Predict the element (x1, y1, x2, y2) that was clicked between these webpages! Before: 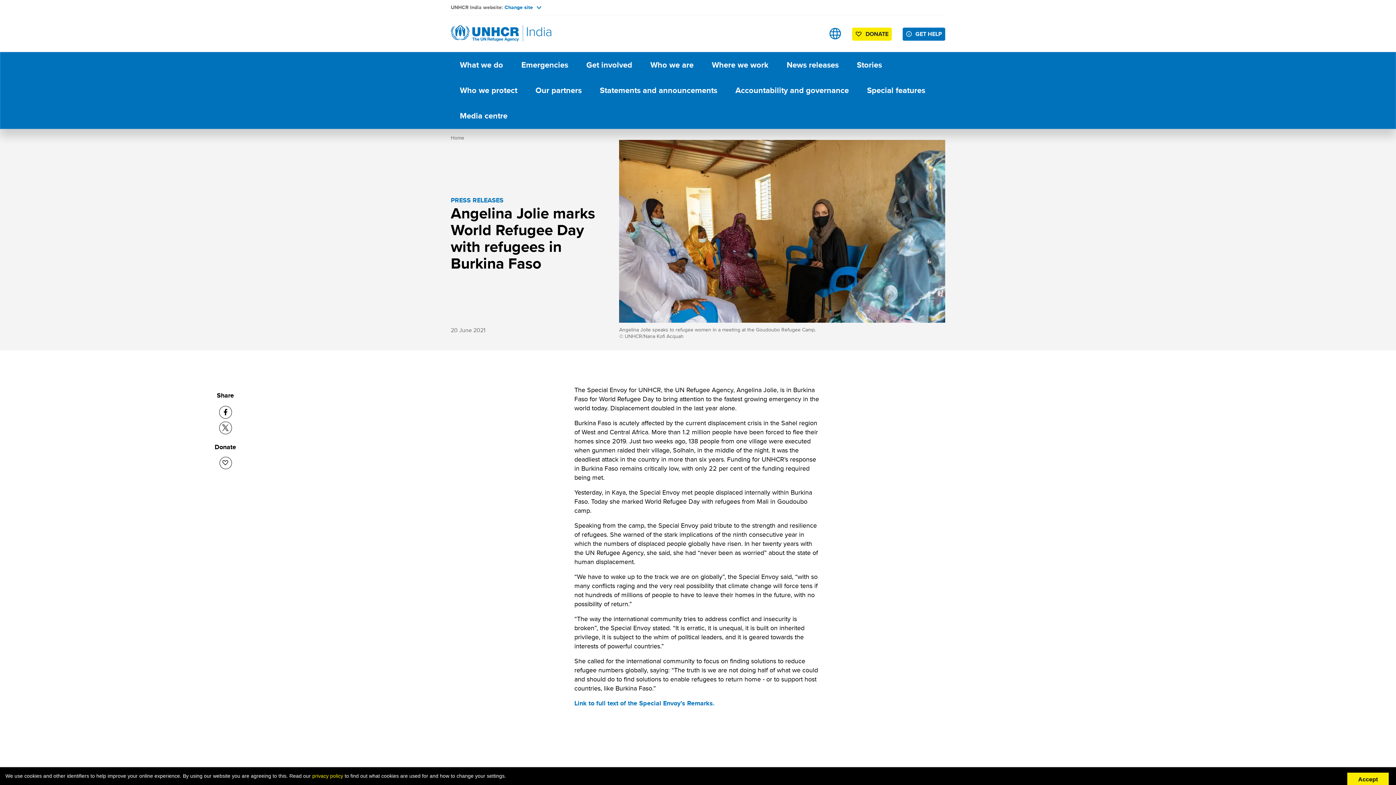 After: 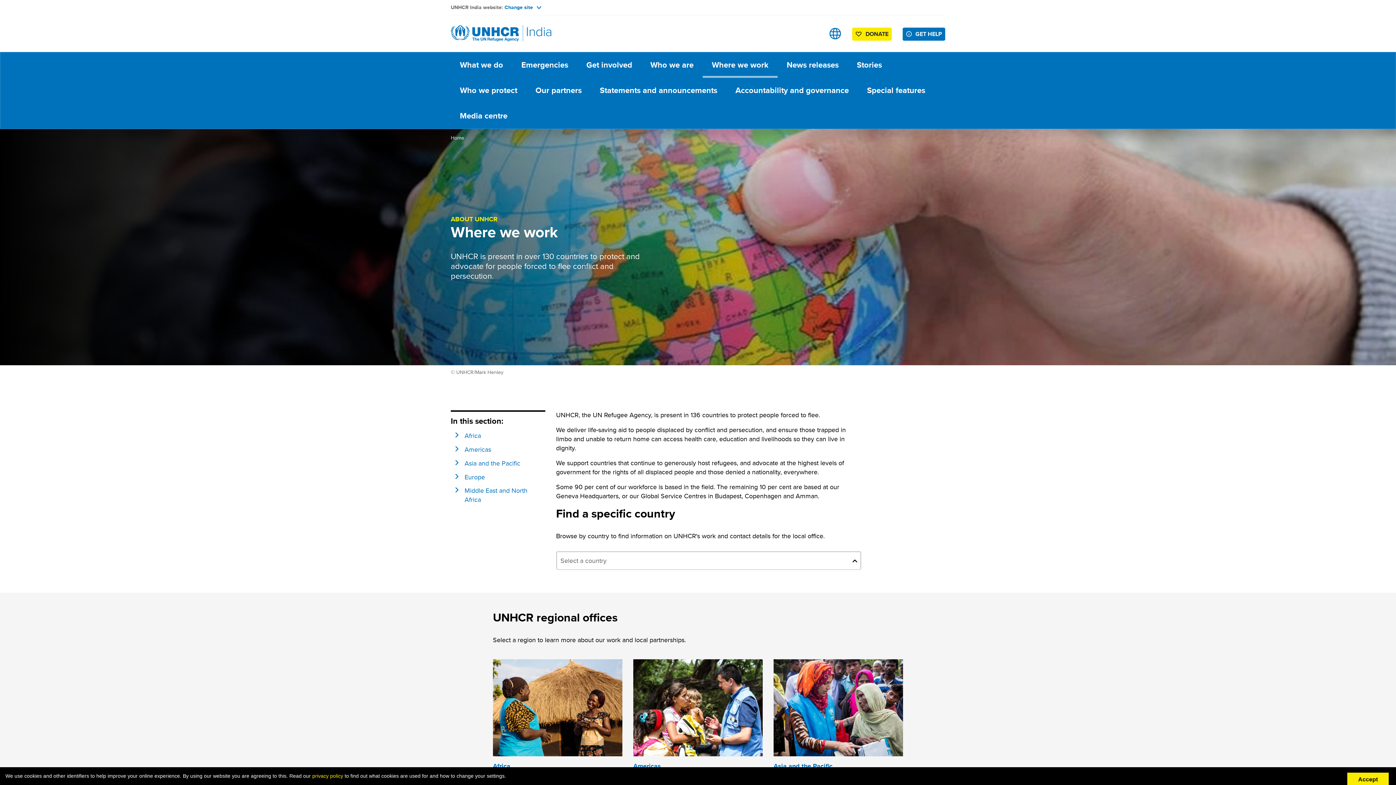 Action: bbox: (702, 52, 777, 77) label: Where we work